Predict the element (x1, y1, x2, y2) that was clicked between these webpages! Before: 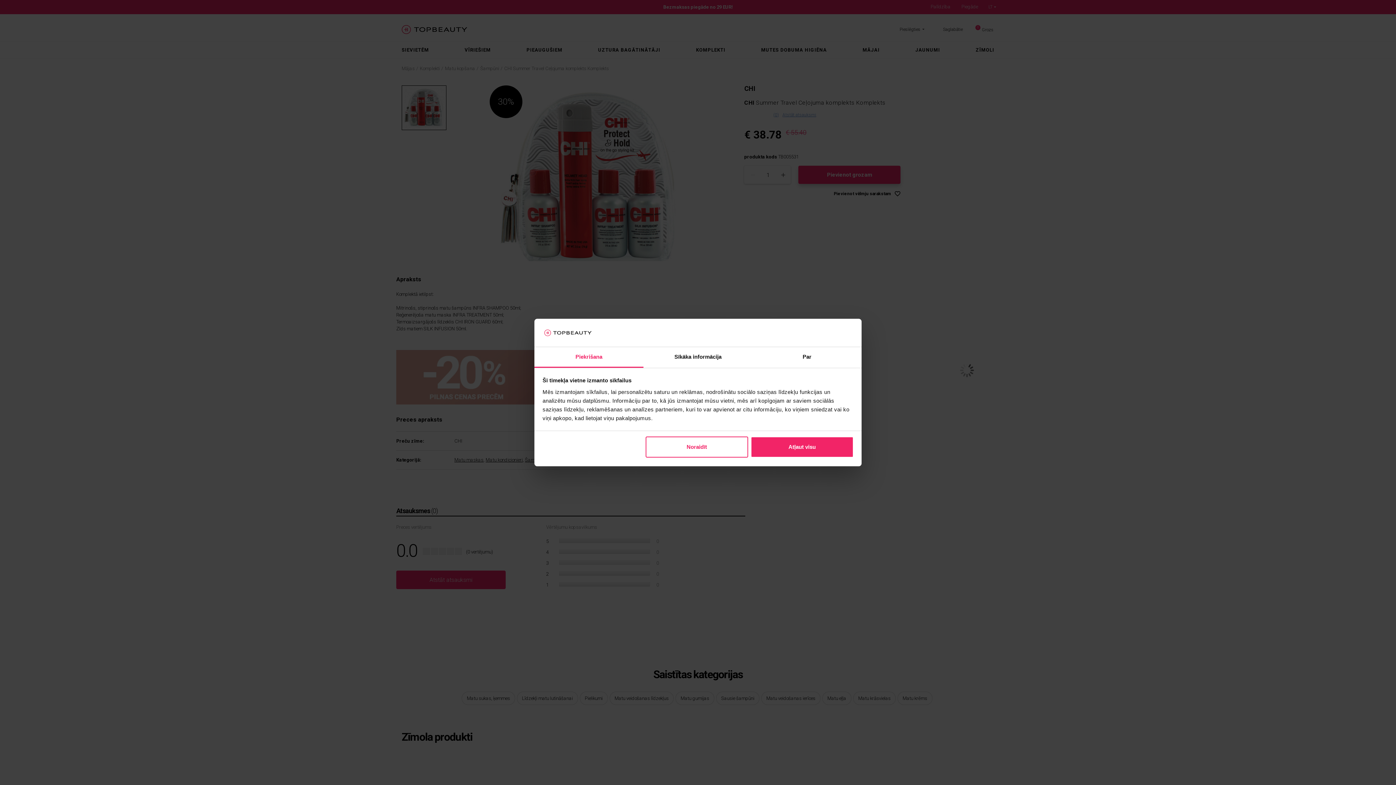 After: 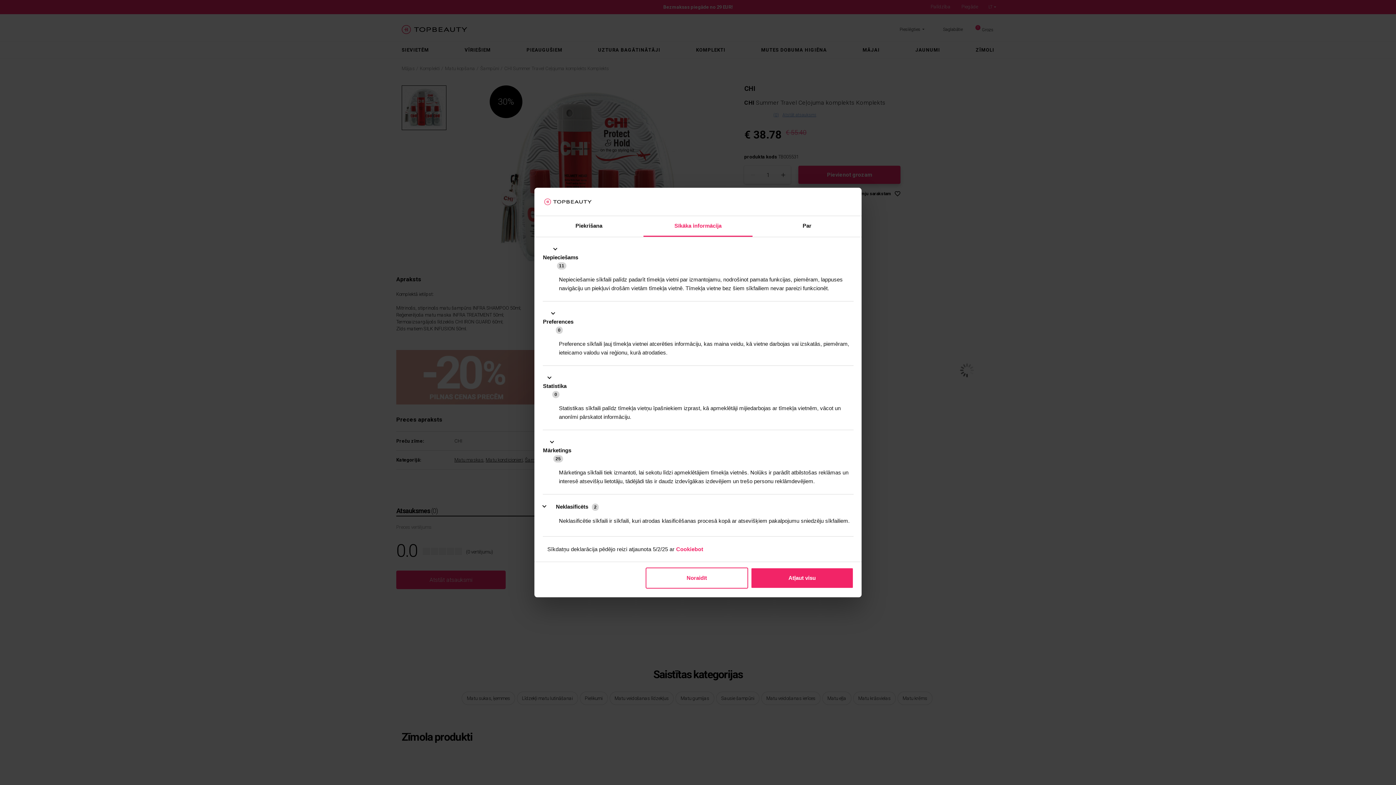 Action: bbox: (643, 347, 752, 367) label: Sīkāka informācija